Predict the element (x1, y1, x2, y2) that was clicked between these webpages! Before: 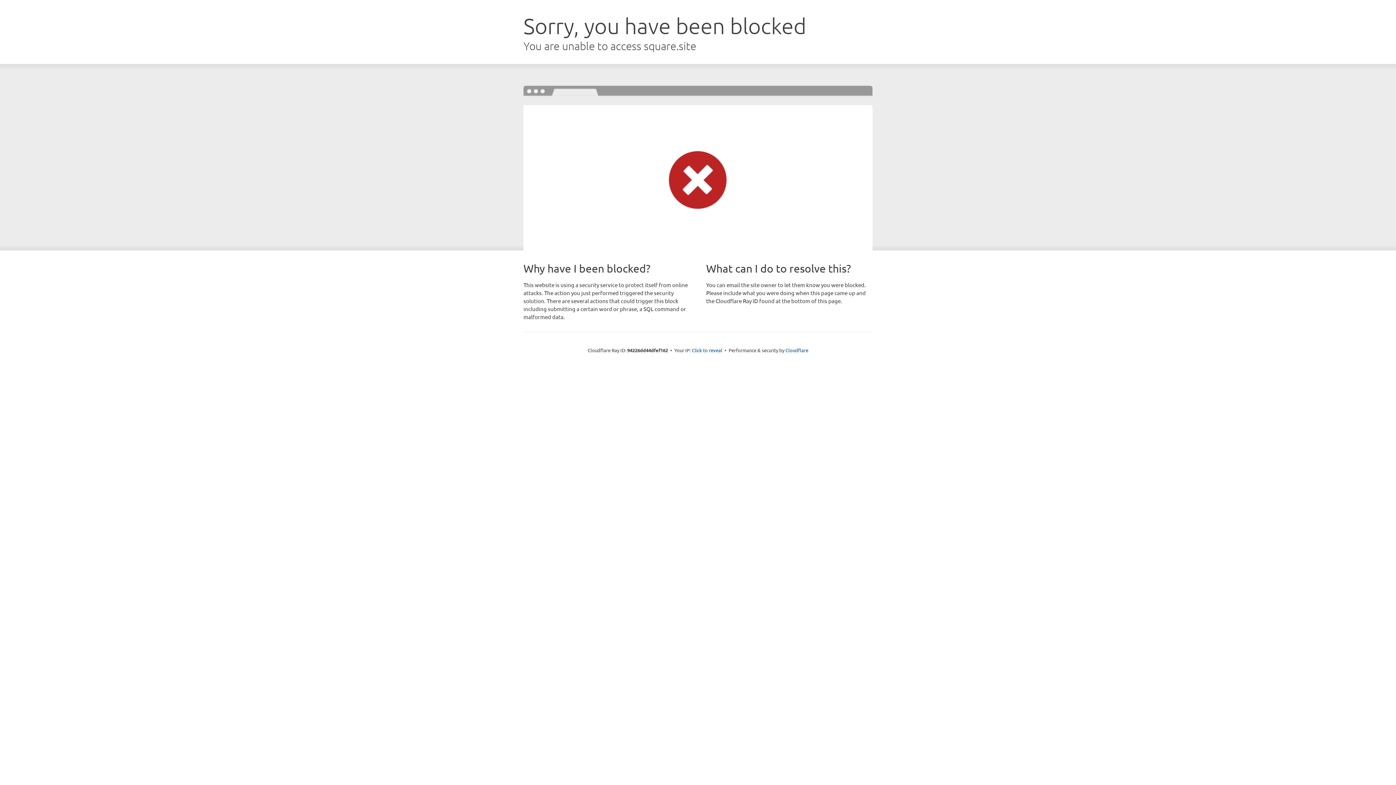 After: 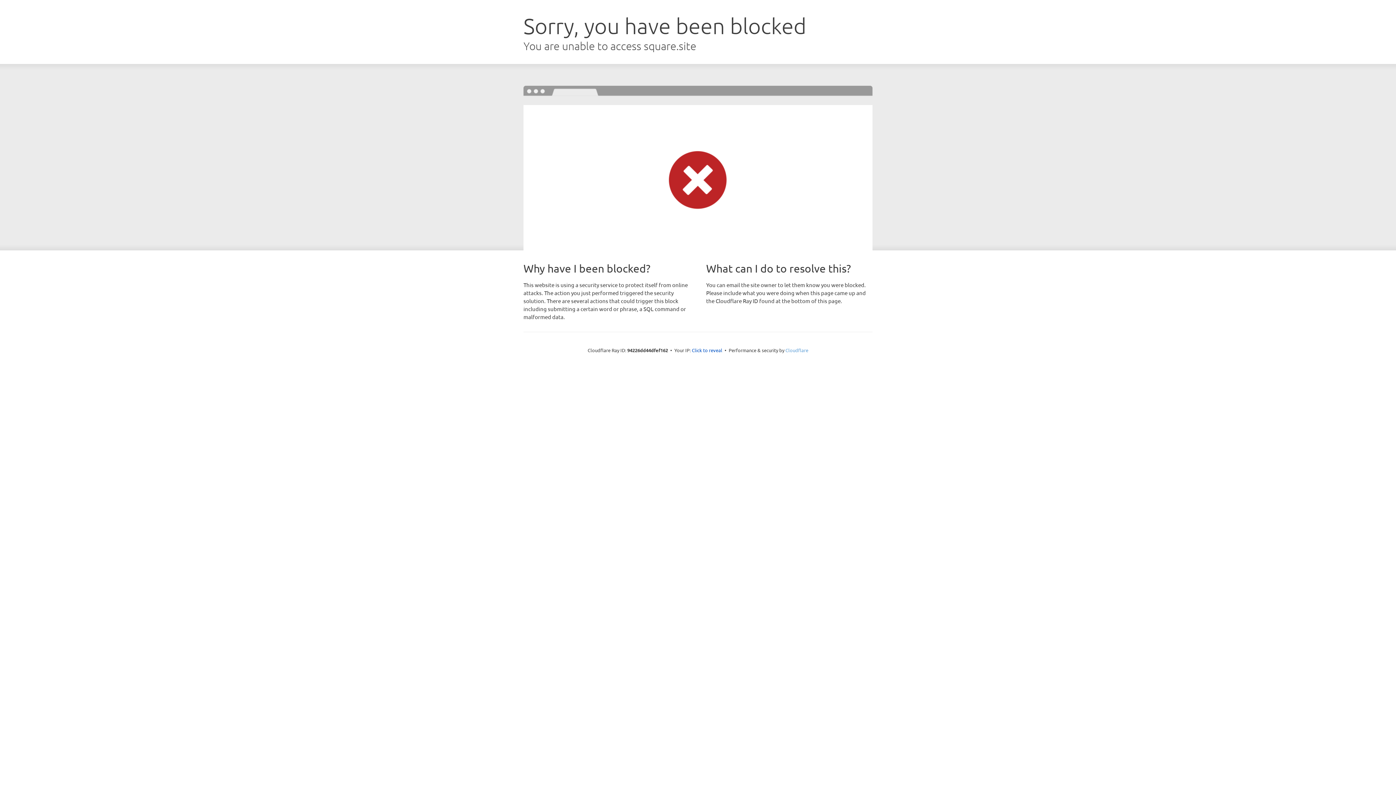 Action: label: Cloudflare bbox: (785, 347, 808, 353)